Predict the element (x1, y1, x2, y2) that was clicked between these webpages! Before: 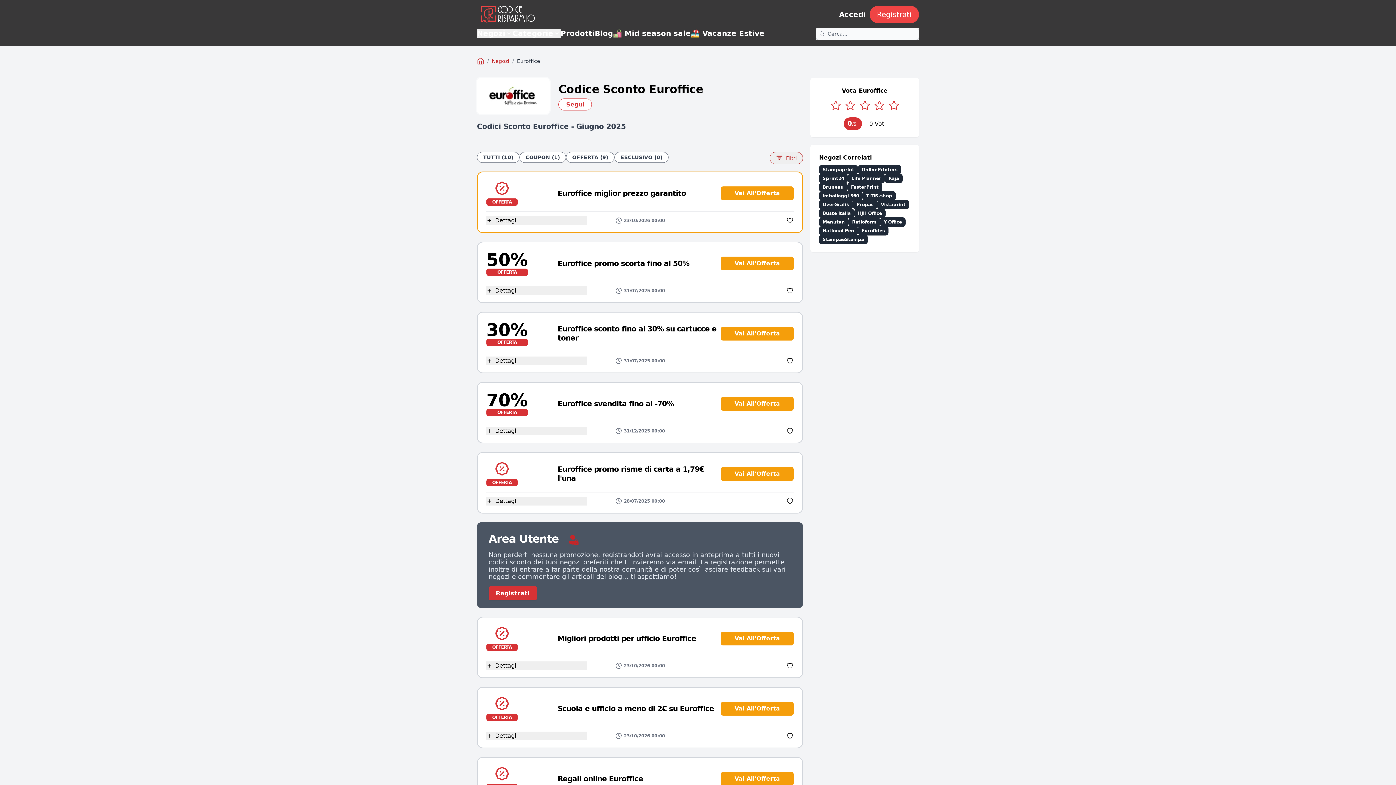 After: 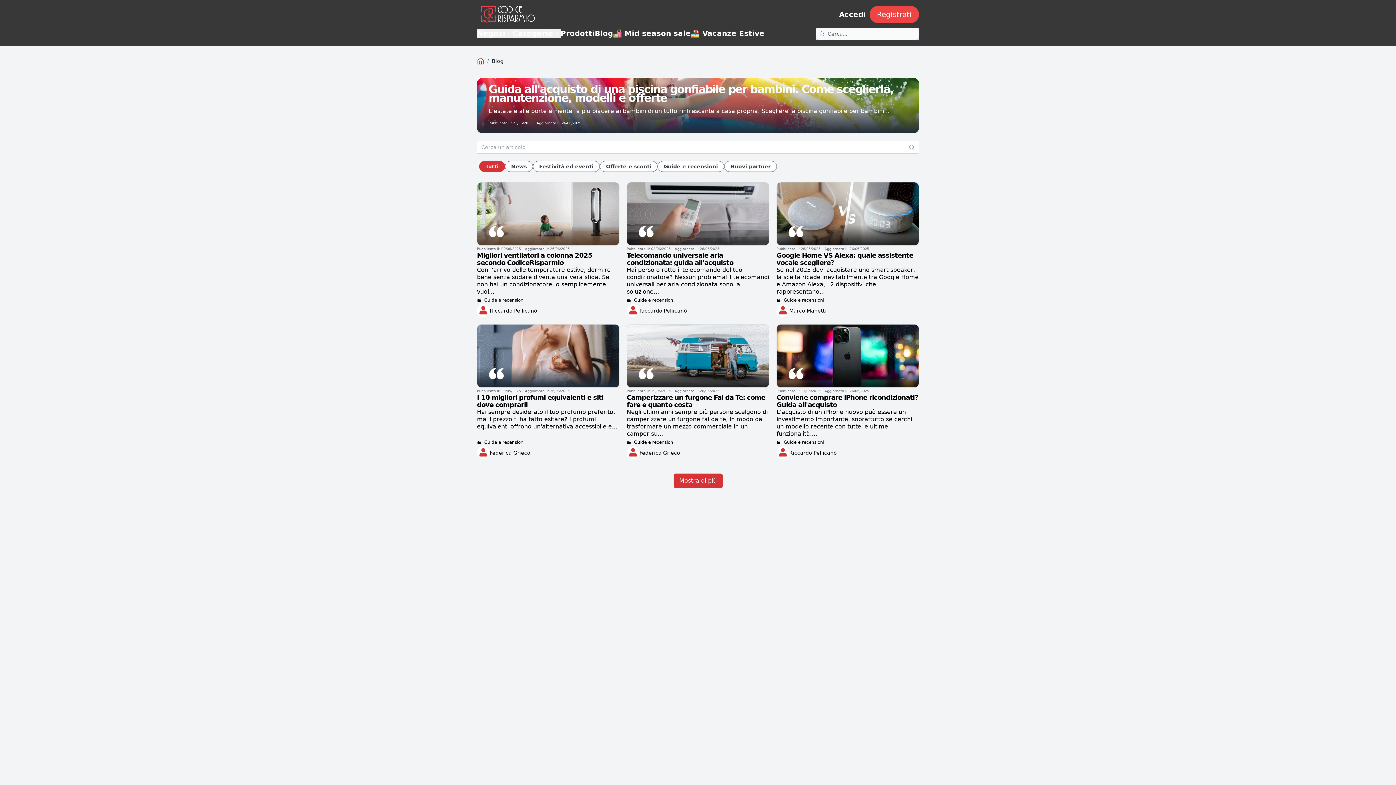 Action: label: Blog bbox: (594, 29, 613, 37)